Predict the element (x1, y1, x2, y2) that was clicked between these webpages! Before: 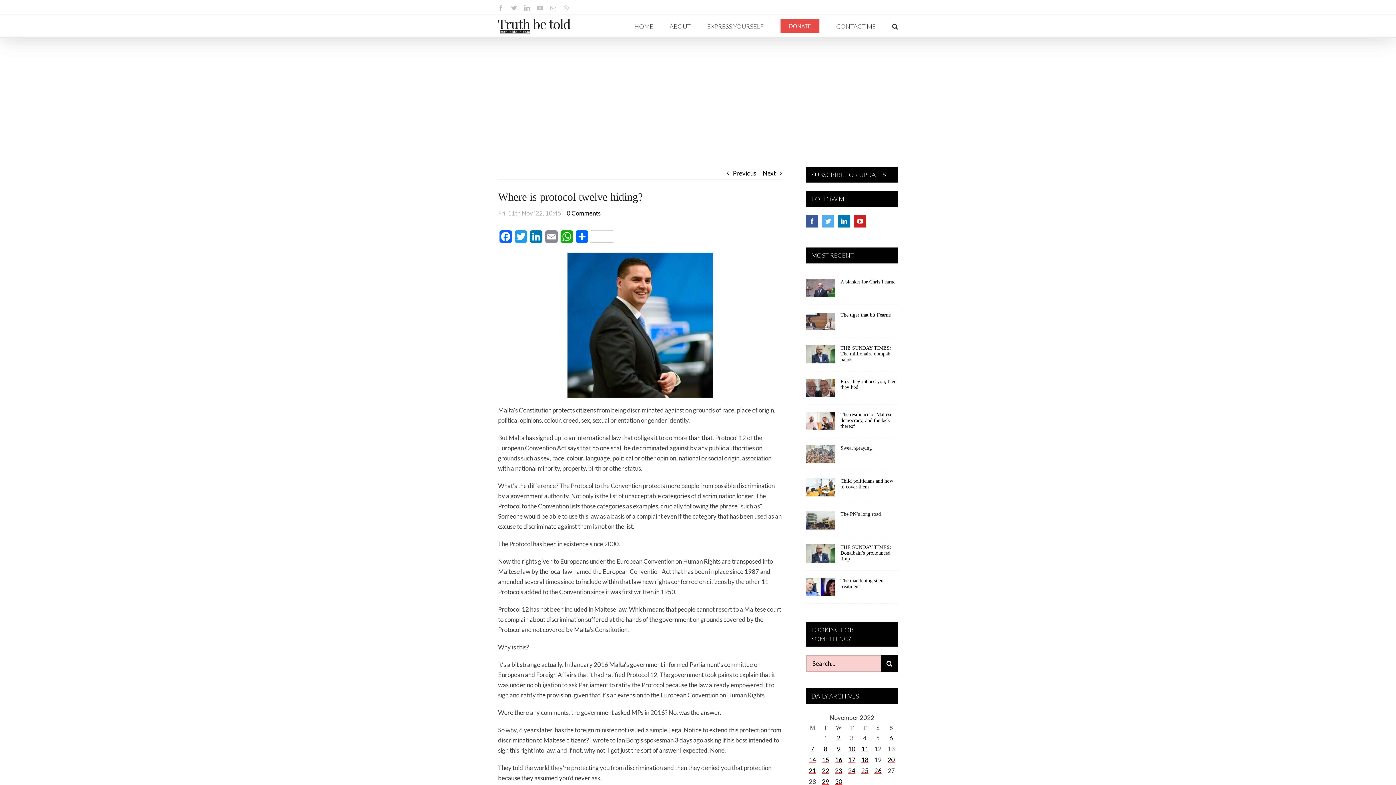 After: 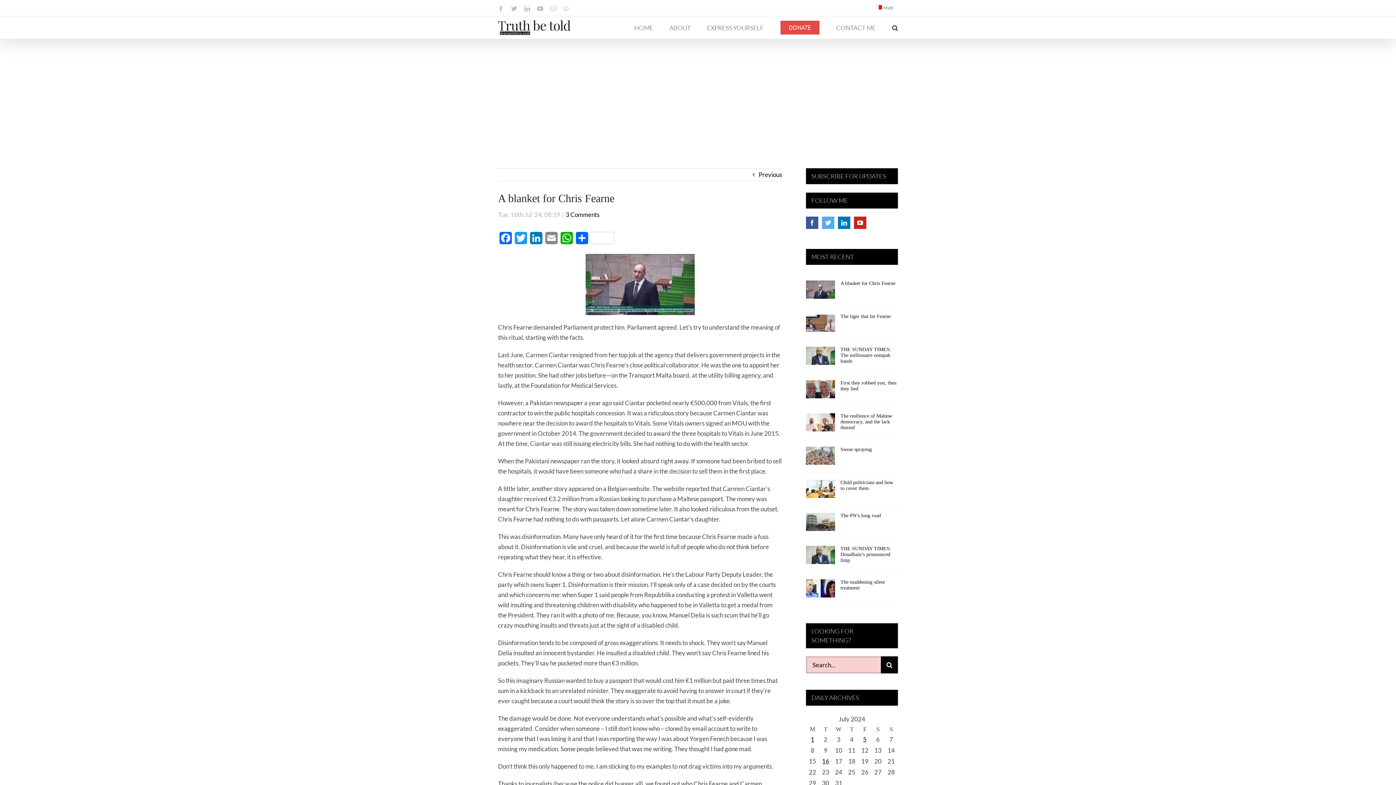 Action: bbox: (840, 170, 895, 175) label: A blanket for Chris Fearne